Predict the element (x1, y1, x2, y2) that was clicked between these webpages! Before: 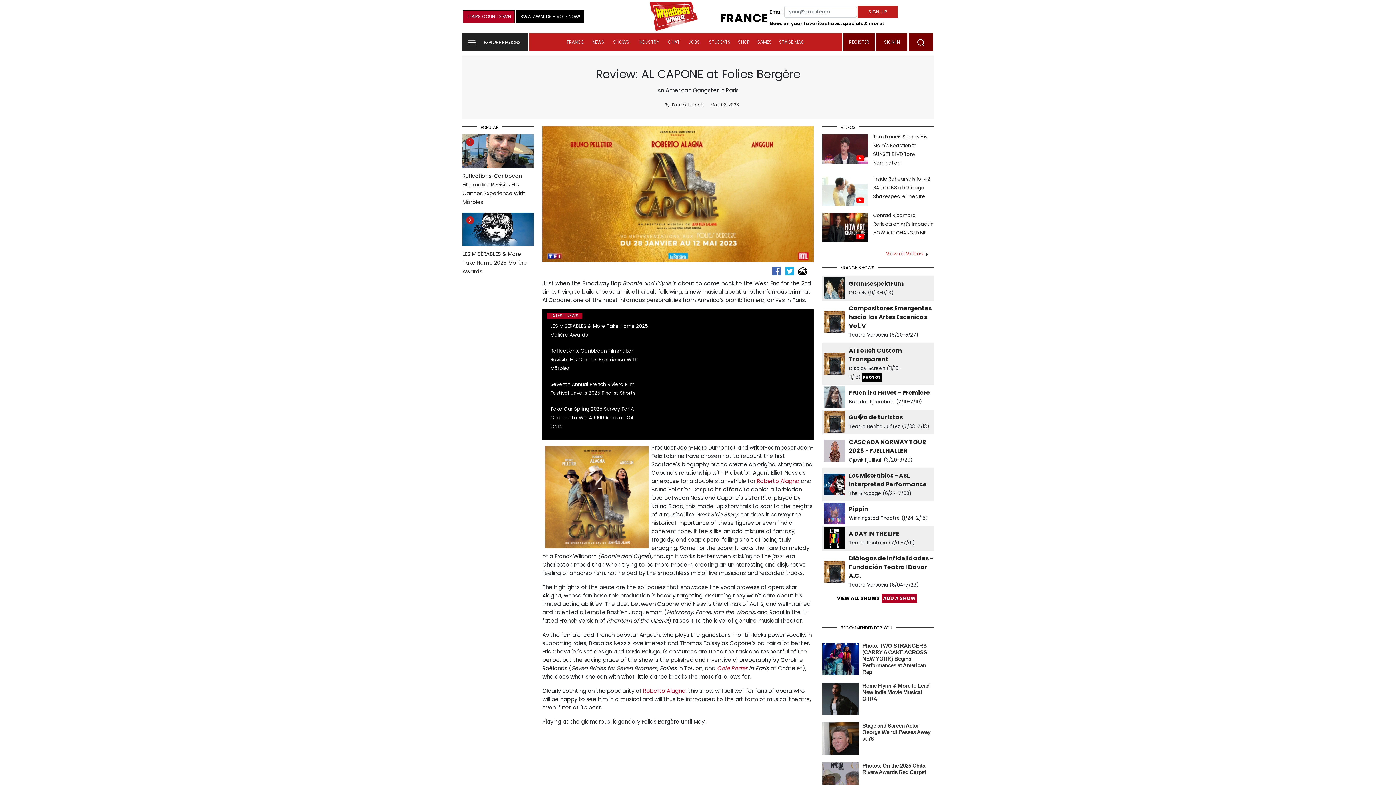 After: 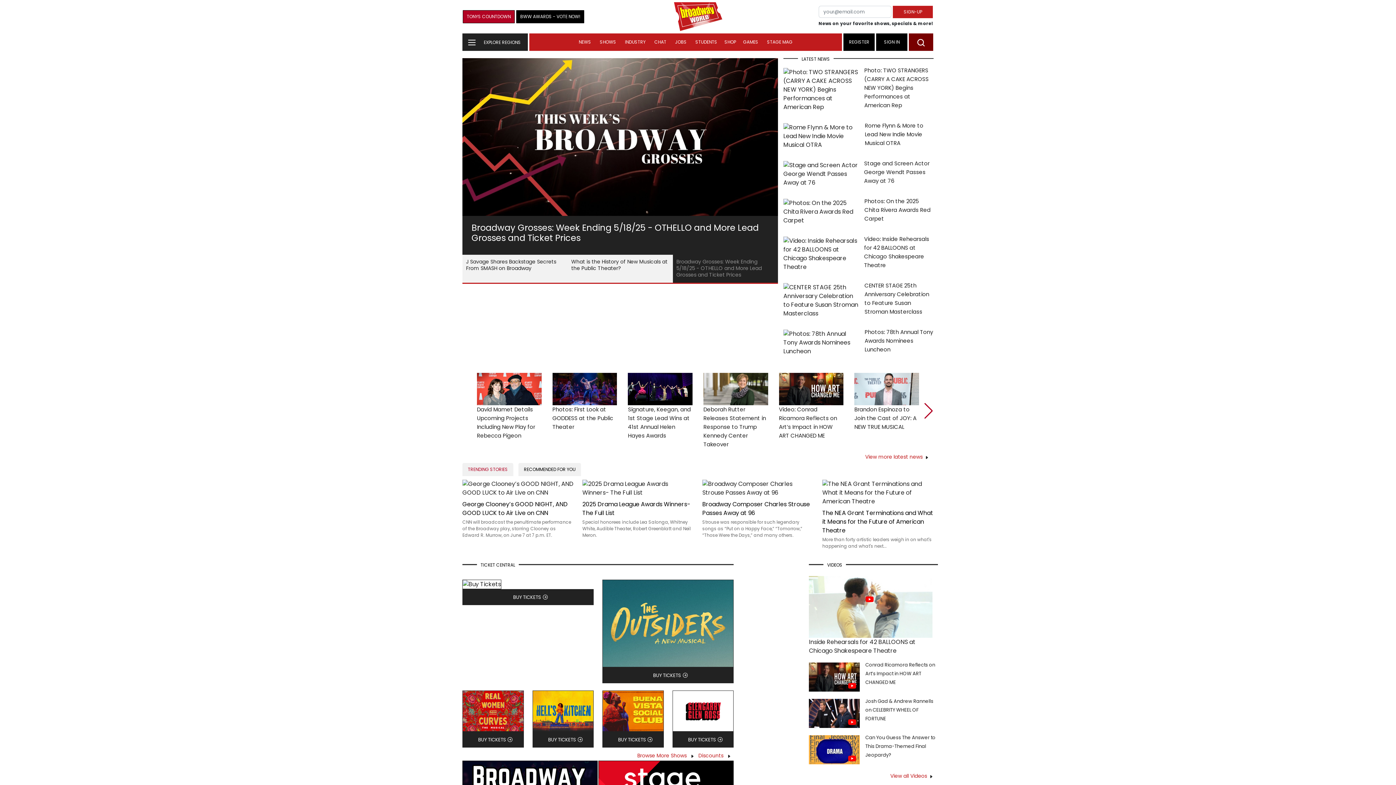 Action: bbox: (649, 12, 698, 20)